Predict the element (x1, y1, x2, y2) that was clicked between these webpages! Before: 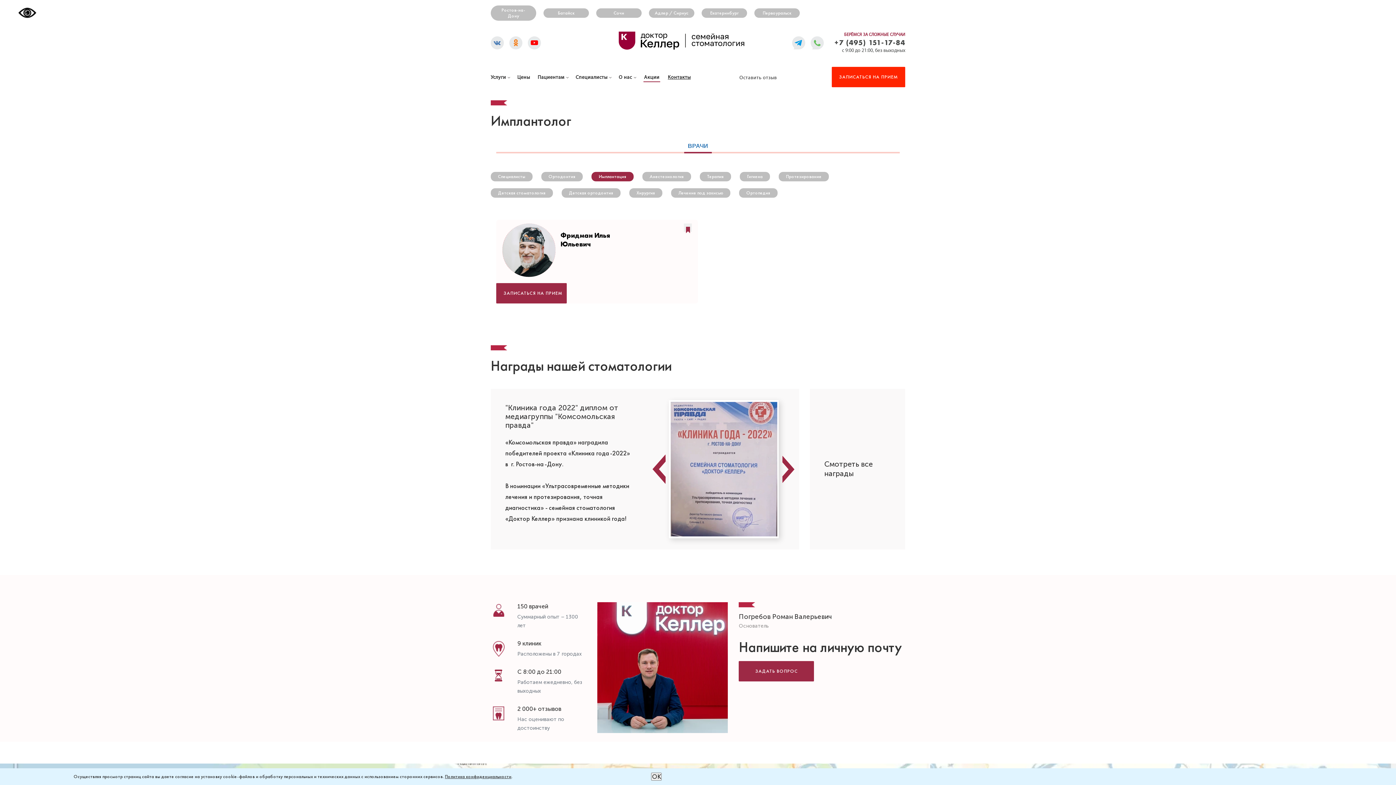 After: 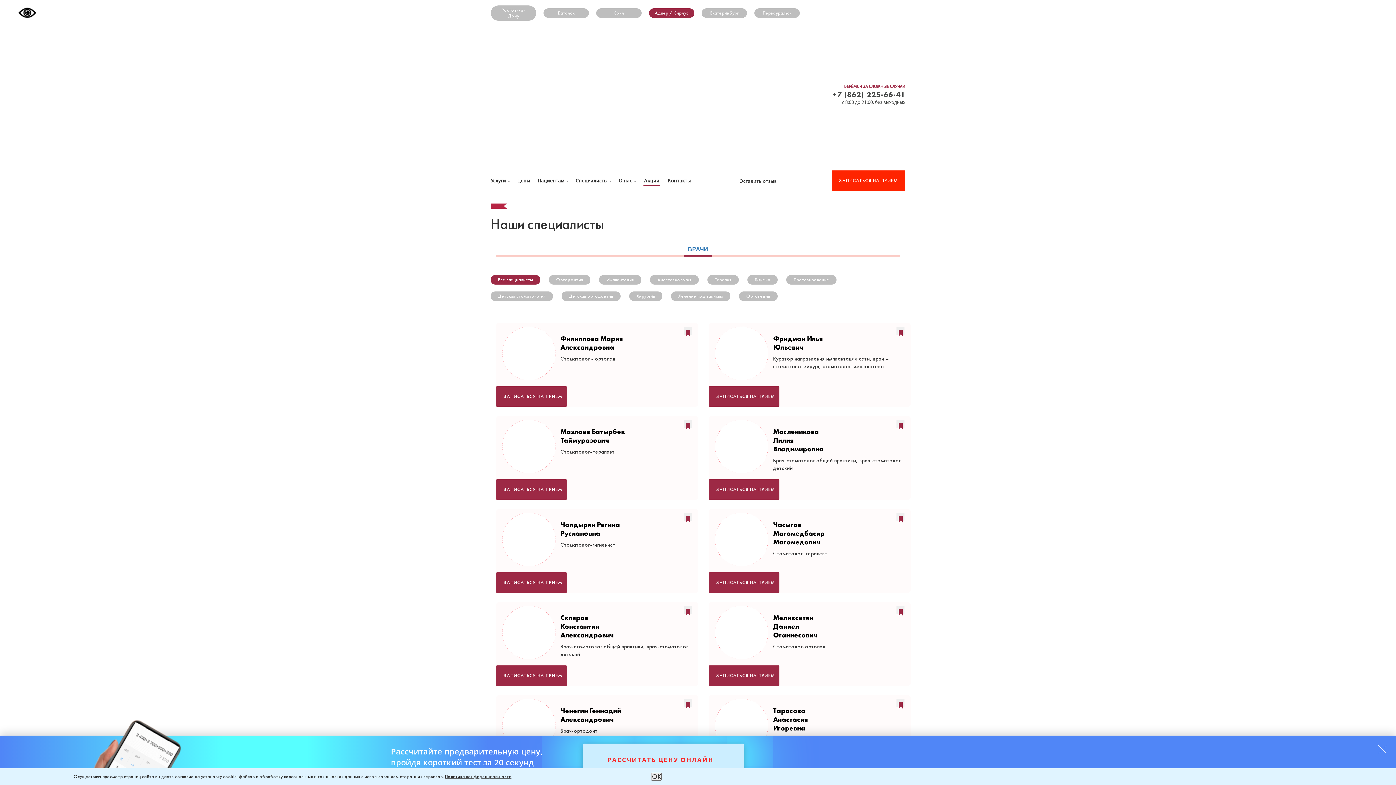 Action: label: Адлер / Сириус bbox: (649, 8, 694, 17)